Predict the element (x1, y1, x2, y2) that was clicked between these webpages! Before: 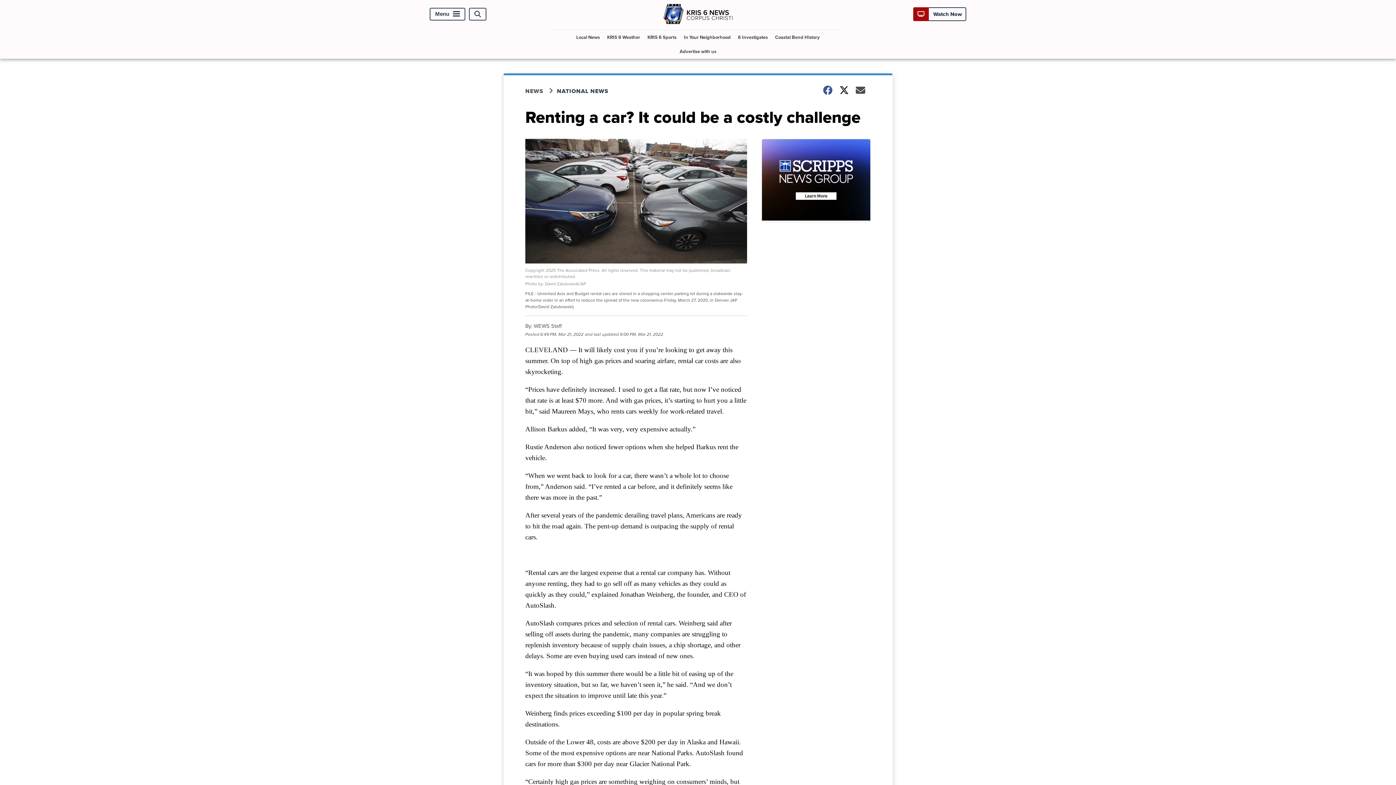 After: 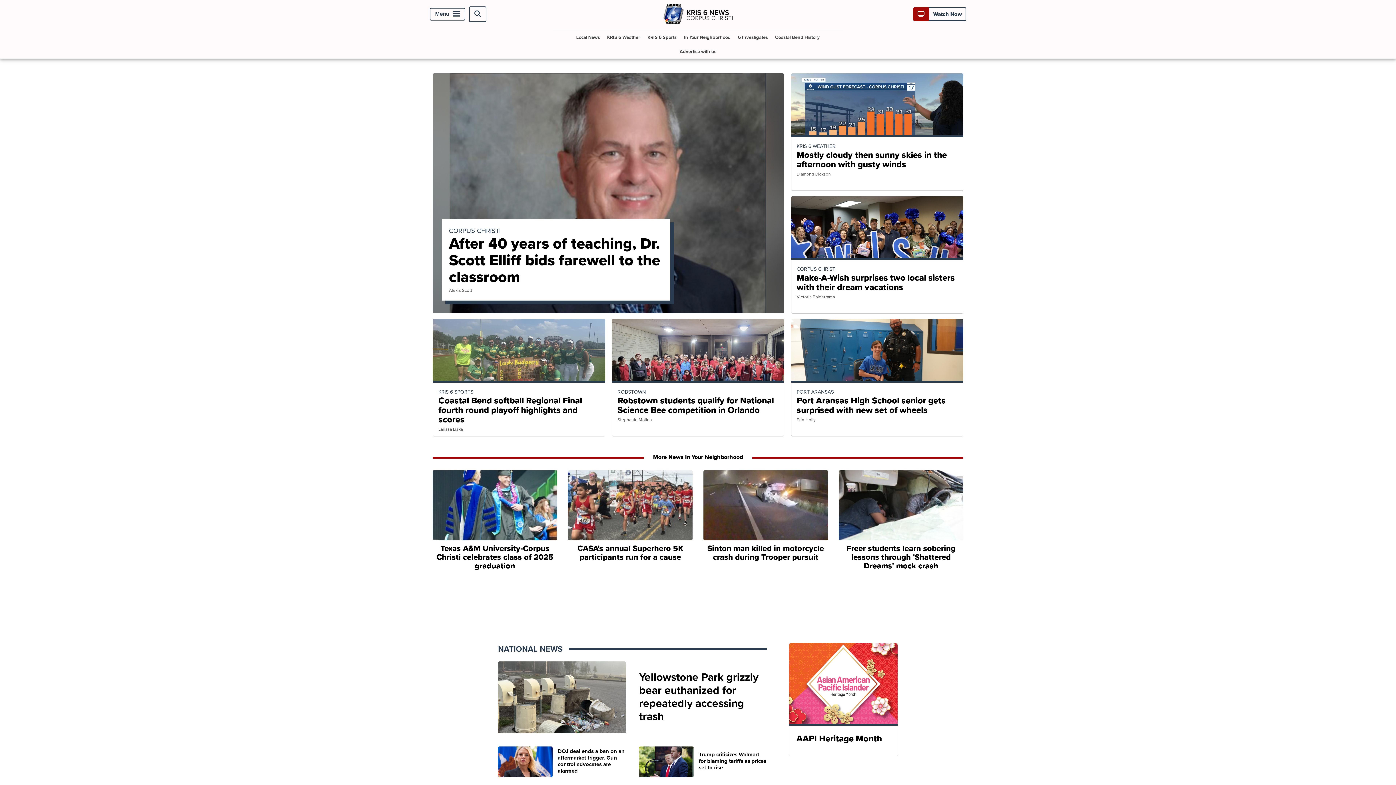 Action: bbox: (663, 19, 732, 27)